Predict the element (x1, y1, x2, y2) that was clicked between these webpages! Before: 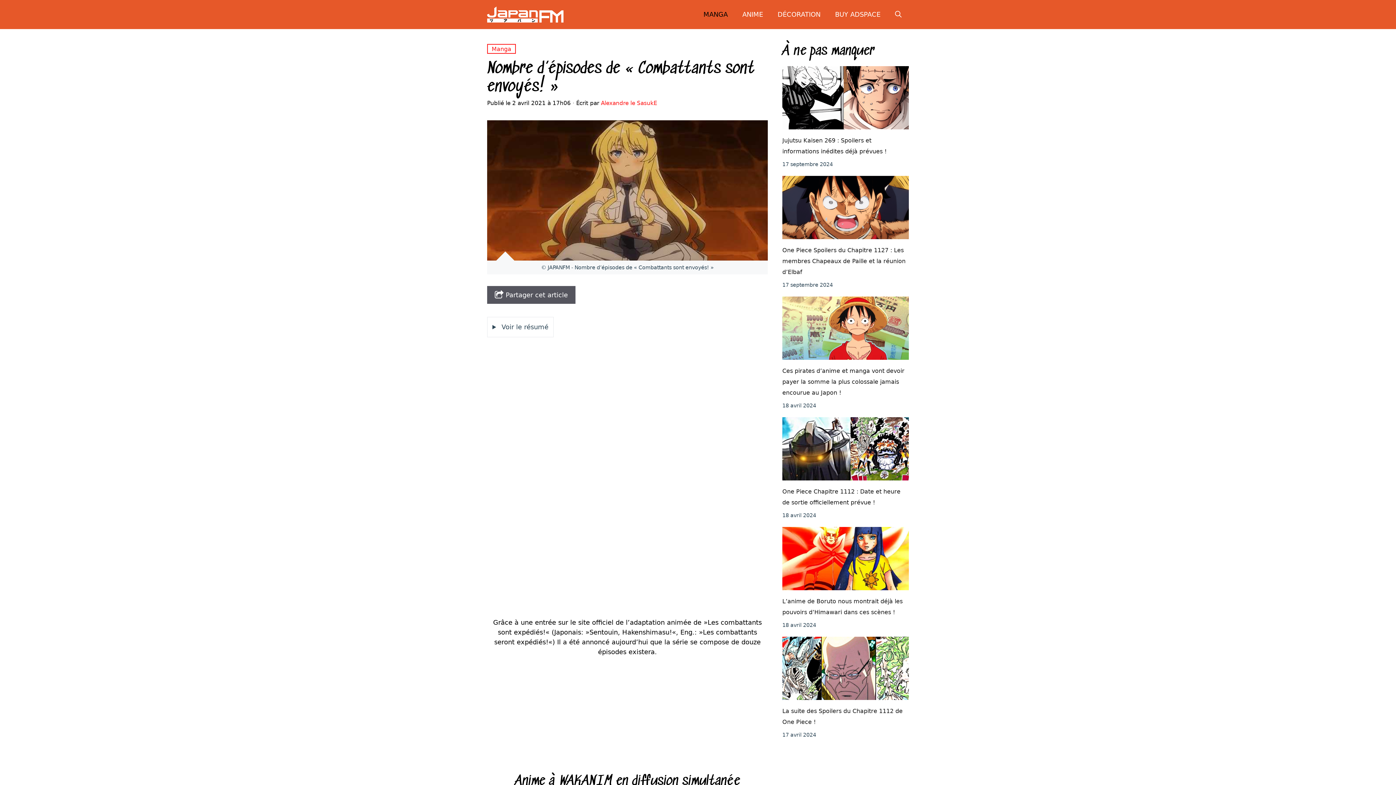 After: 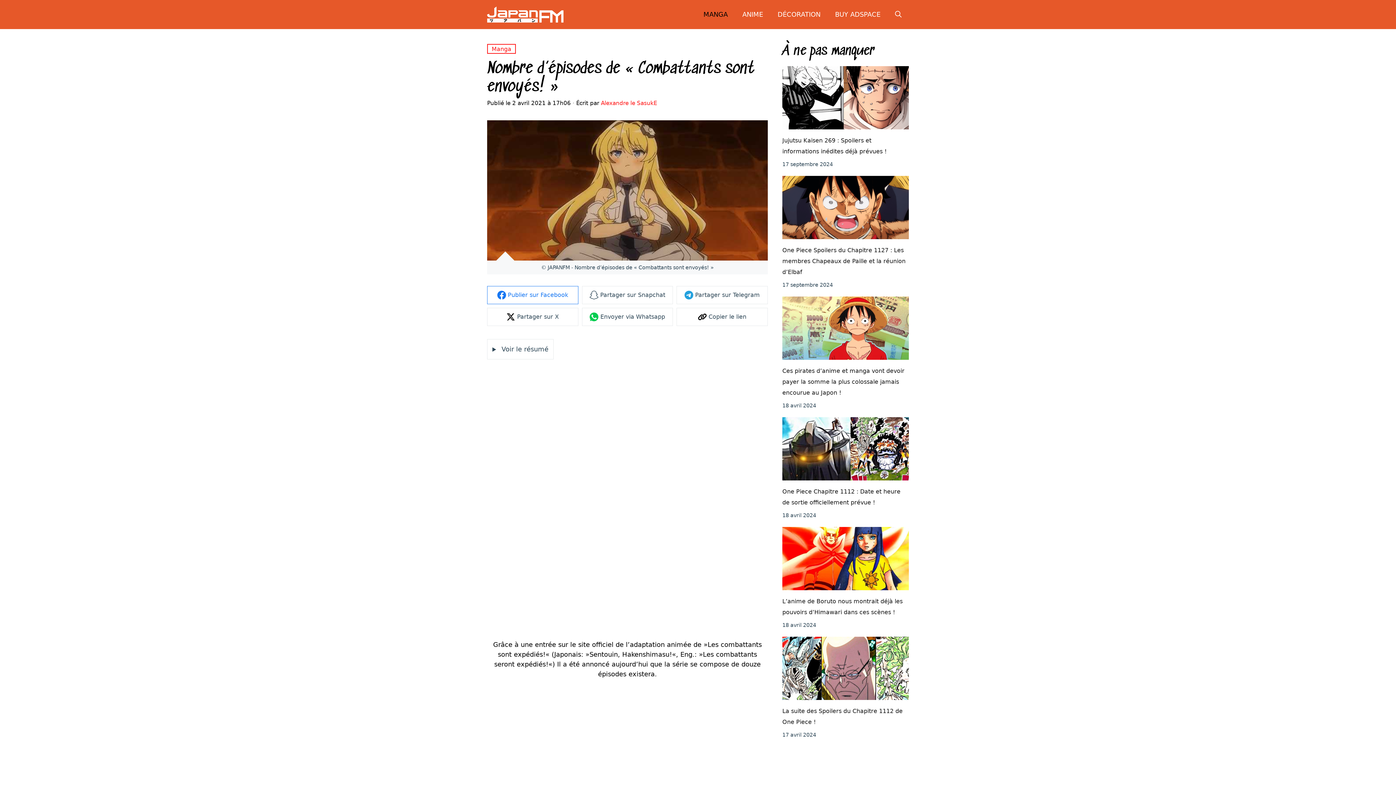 Action: label:  Partager cet article bbox: (487, 286, 575, 303)